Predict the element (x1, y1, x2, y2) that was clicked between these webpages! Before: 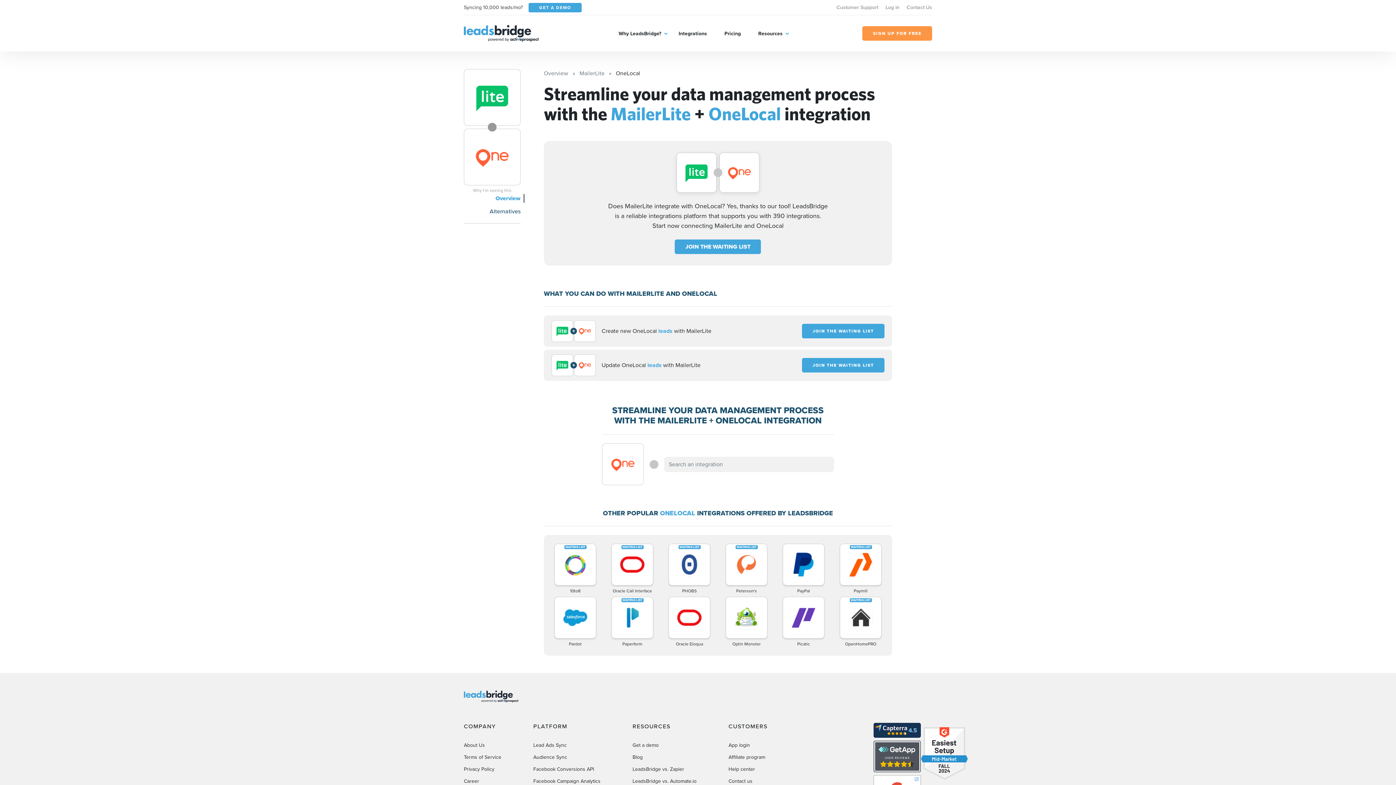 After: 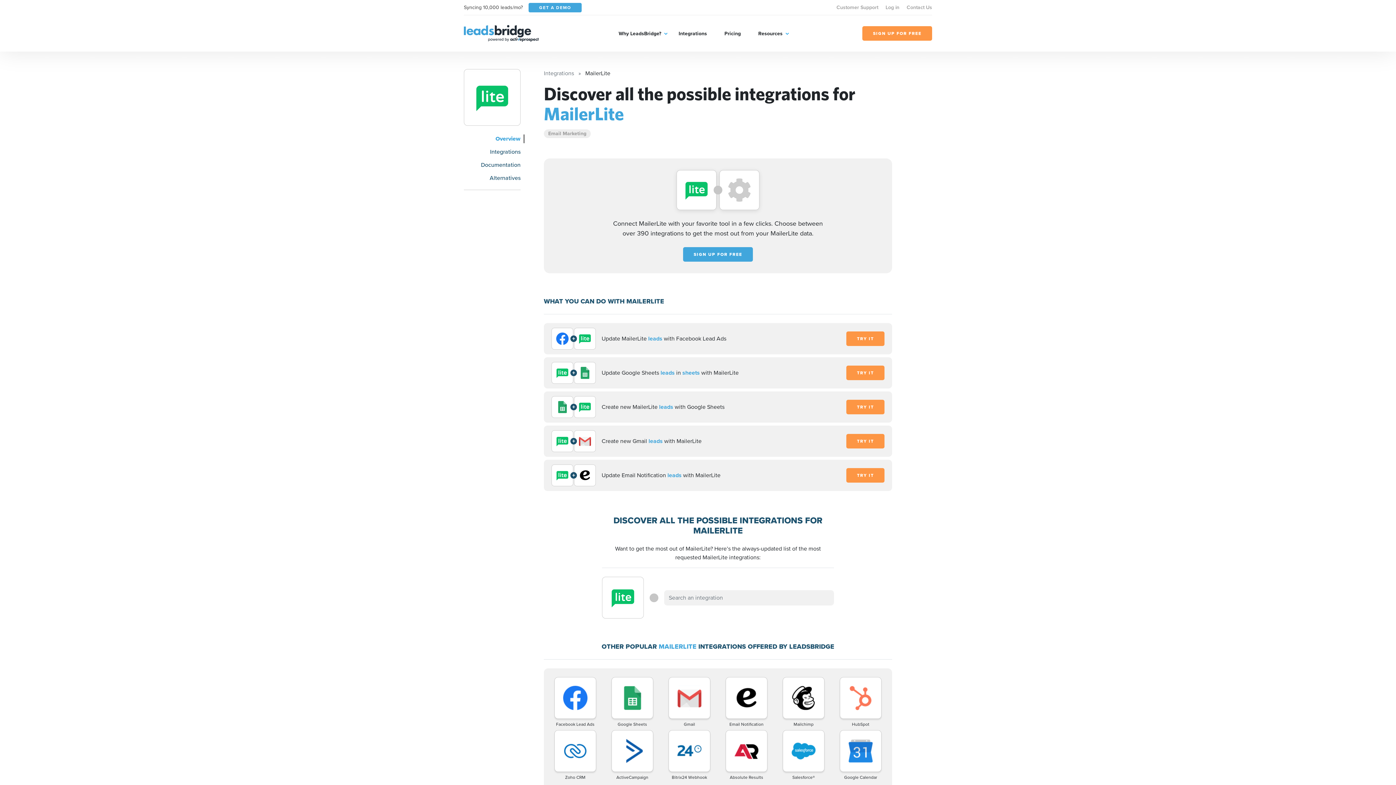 Action: bbox: (579, 69, 604, 77) label: MailerLite